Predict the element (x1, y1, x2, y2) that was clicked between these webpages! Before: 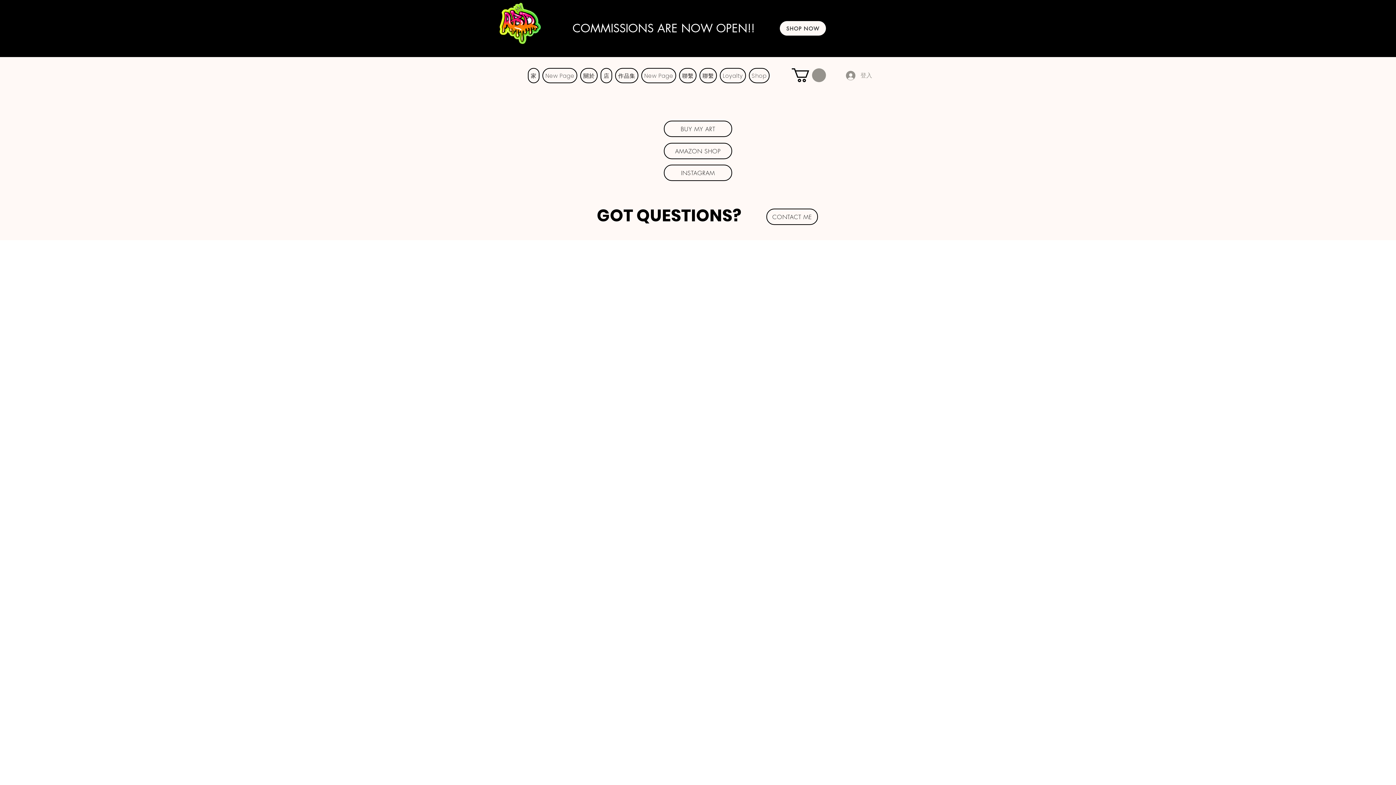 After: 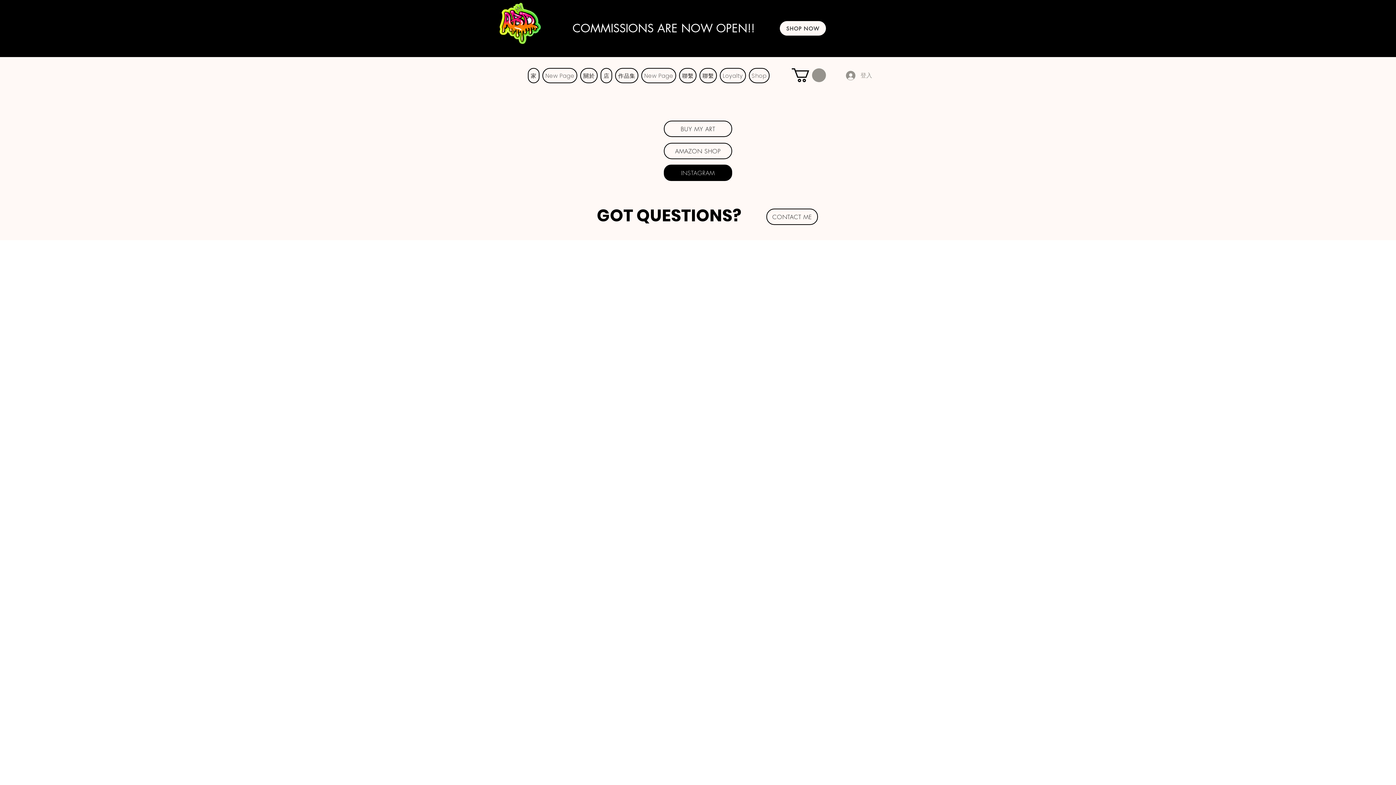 Action: bbox: (664, 164, 732, 181) label: INSTAGRAM